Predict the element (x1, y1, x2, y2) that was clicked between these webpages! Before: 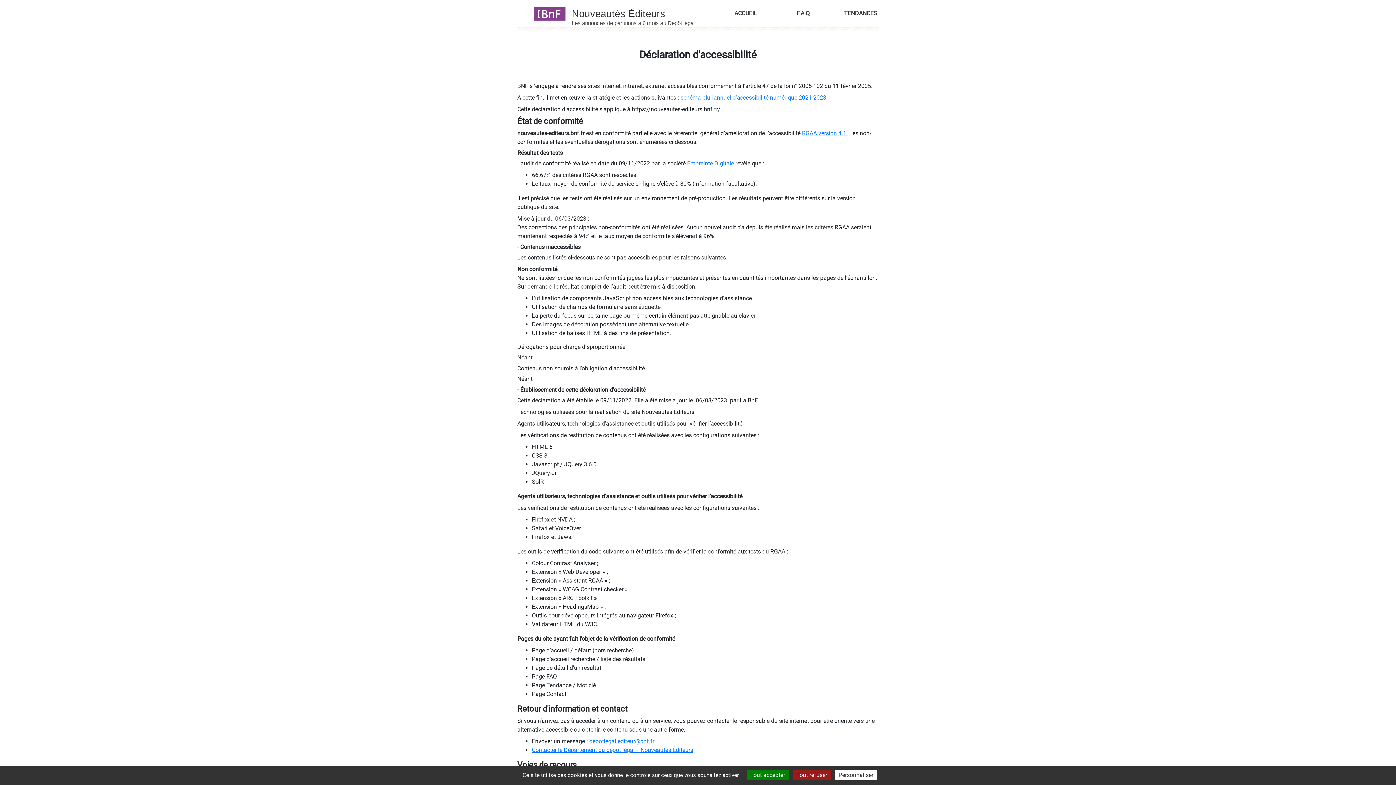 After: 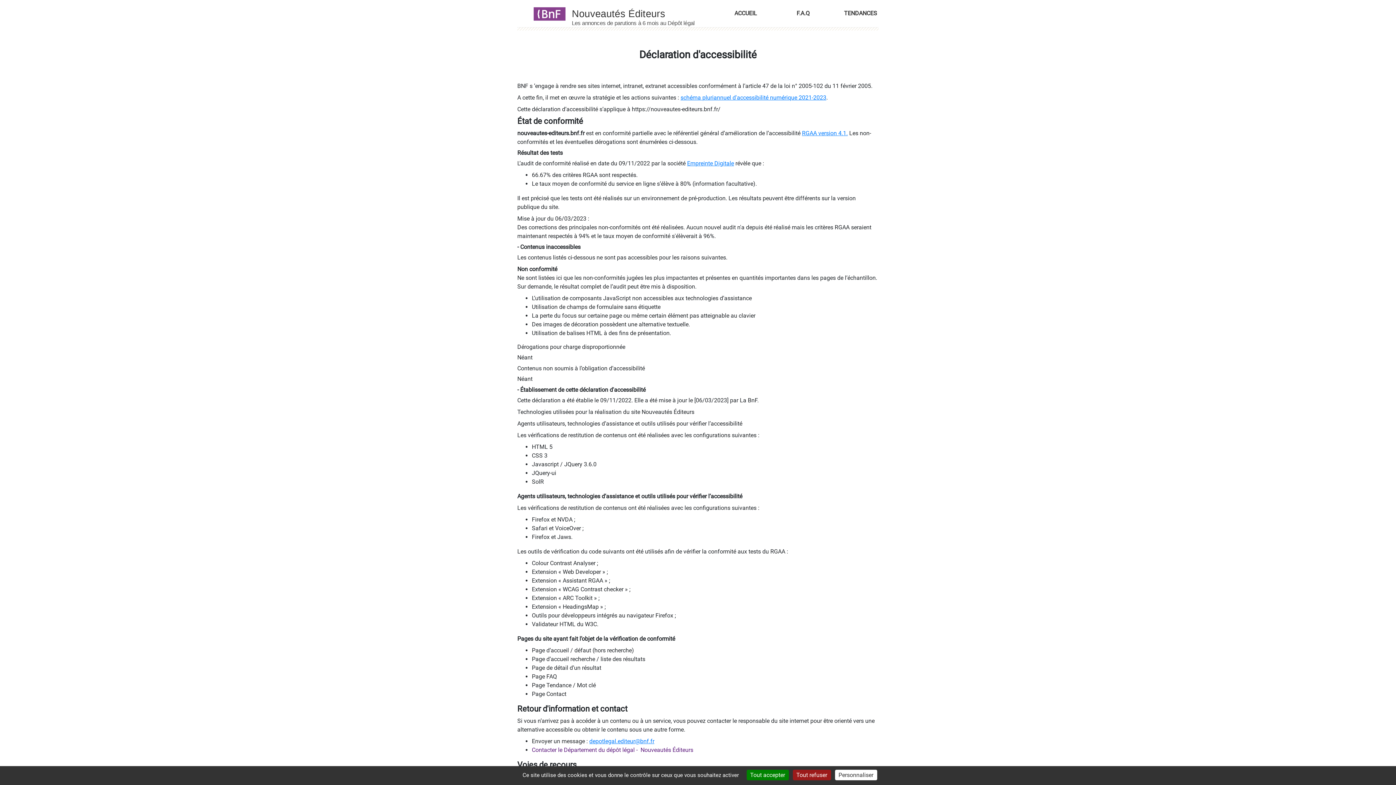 Action: label: Contacter le Département du dépôt légal -  Nouveautés Éditeurs bbox: (532, 746, 693, 753)